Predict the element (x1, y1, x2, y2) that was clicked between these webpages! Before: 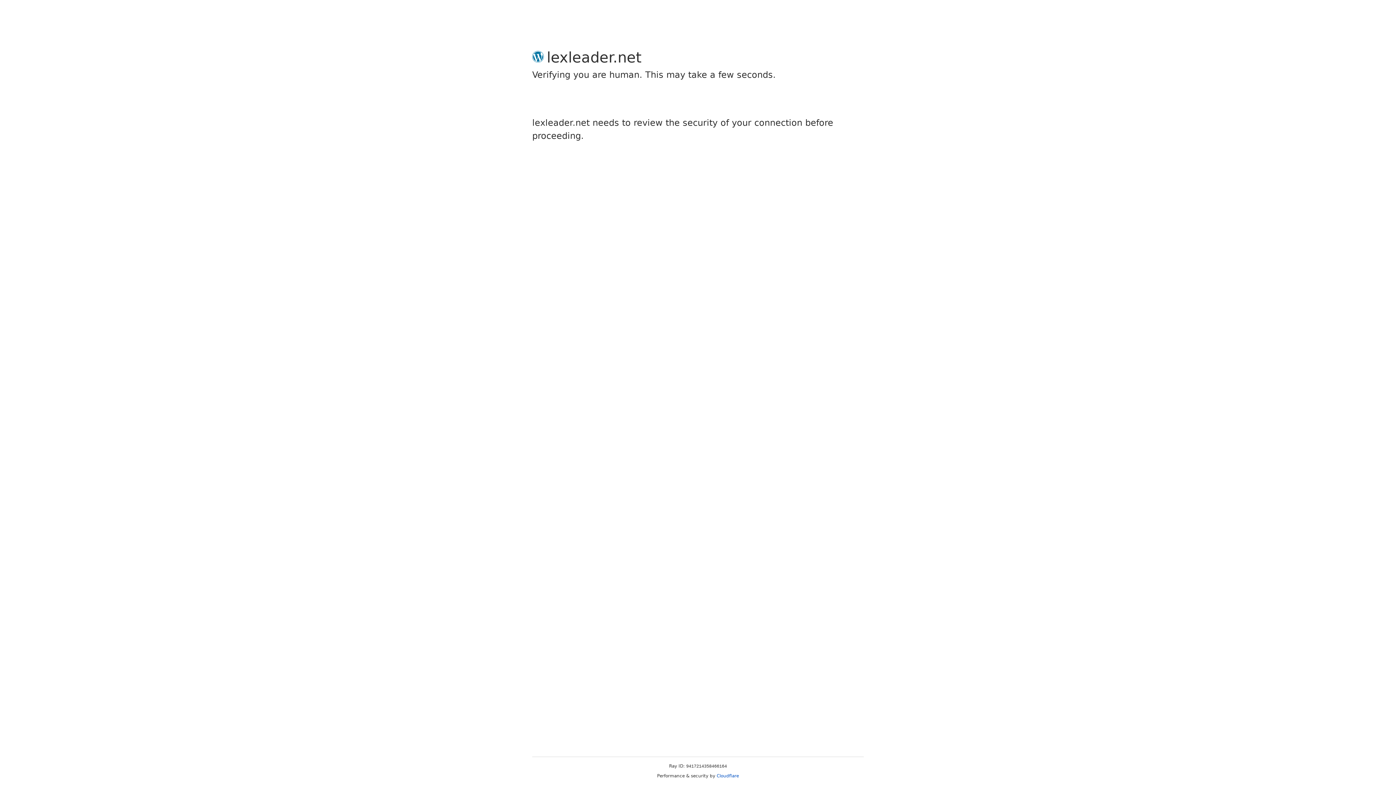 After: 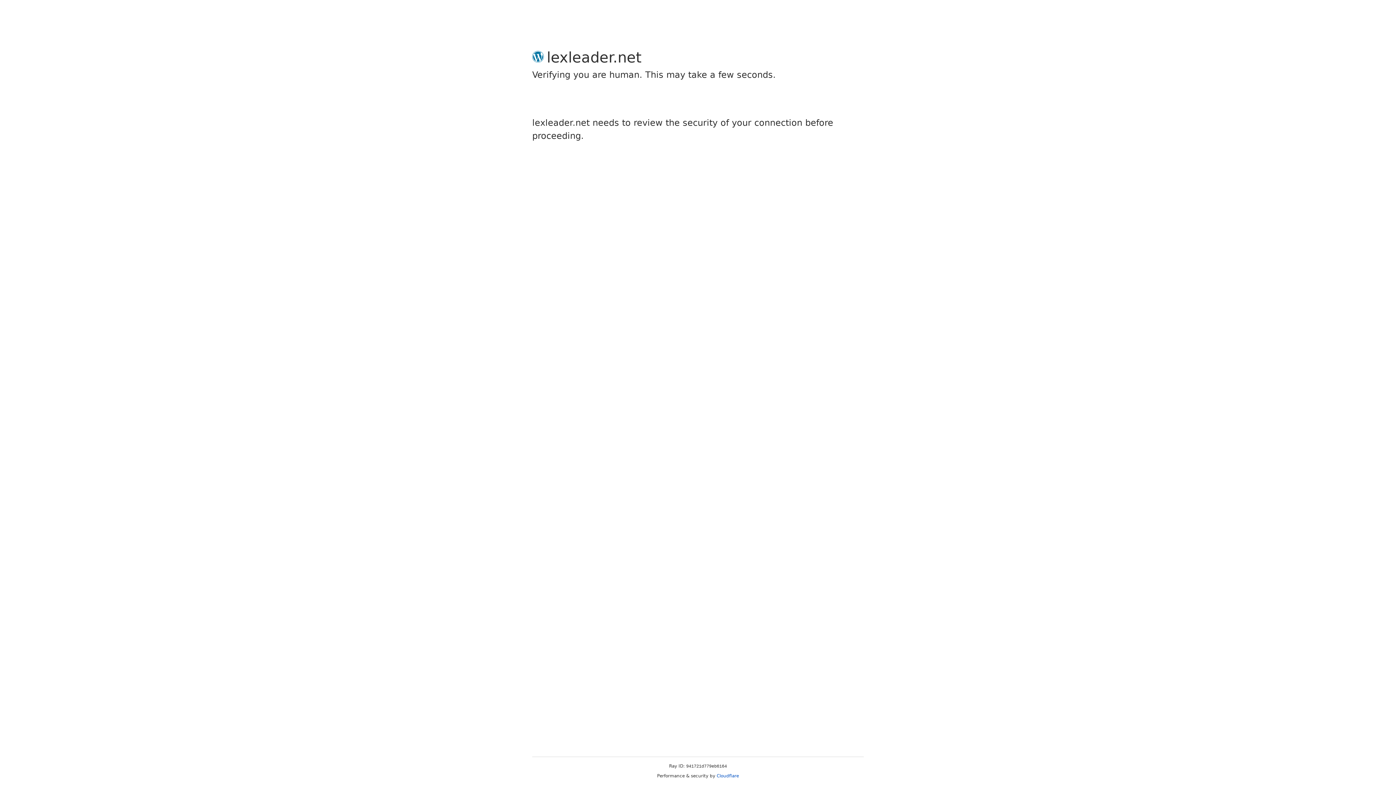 Action: bbox: (716, 773, 739, 778) label: Cloudflare